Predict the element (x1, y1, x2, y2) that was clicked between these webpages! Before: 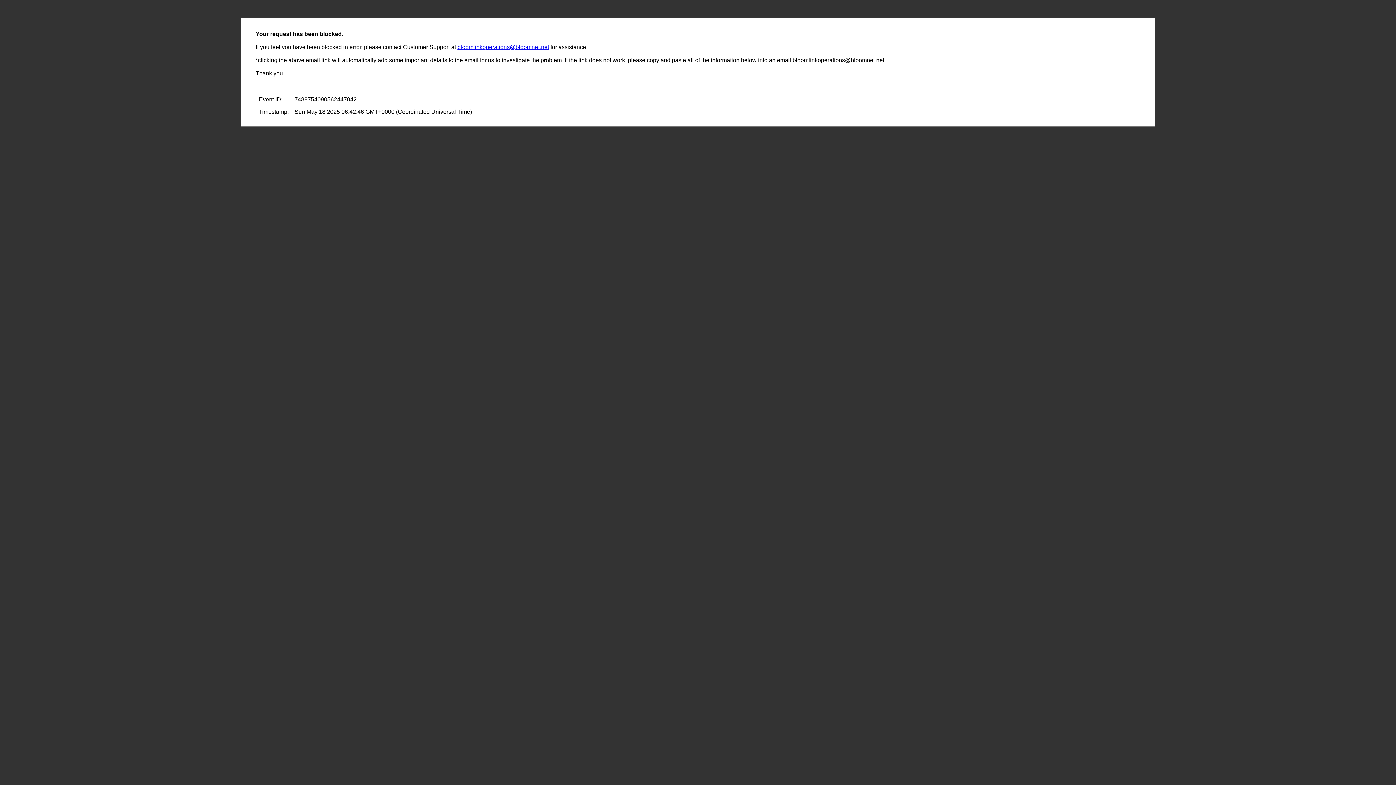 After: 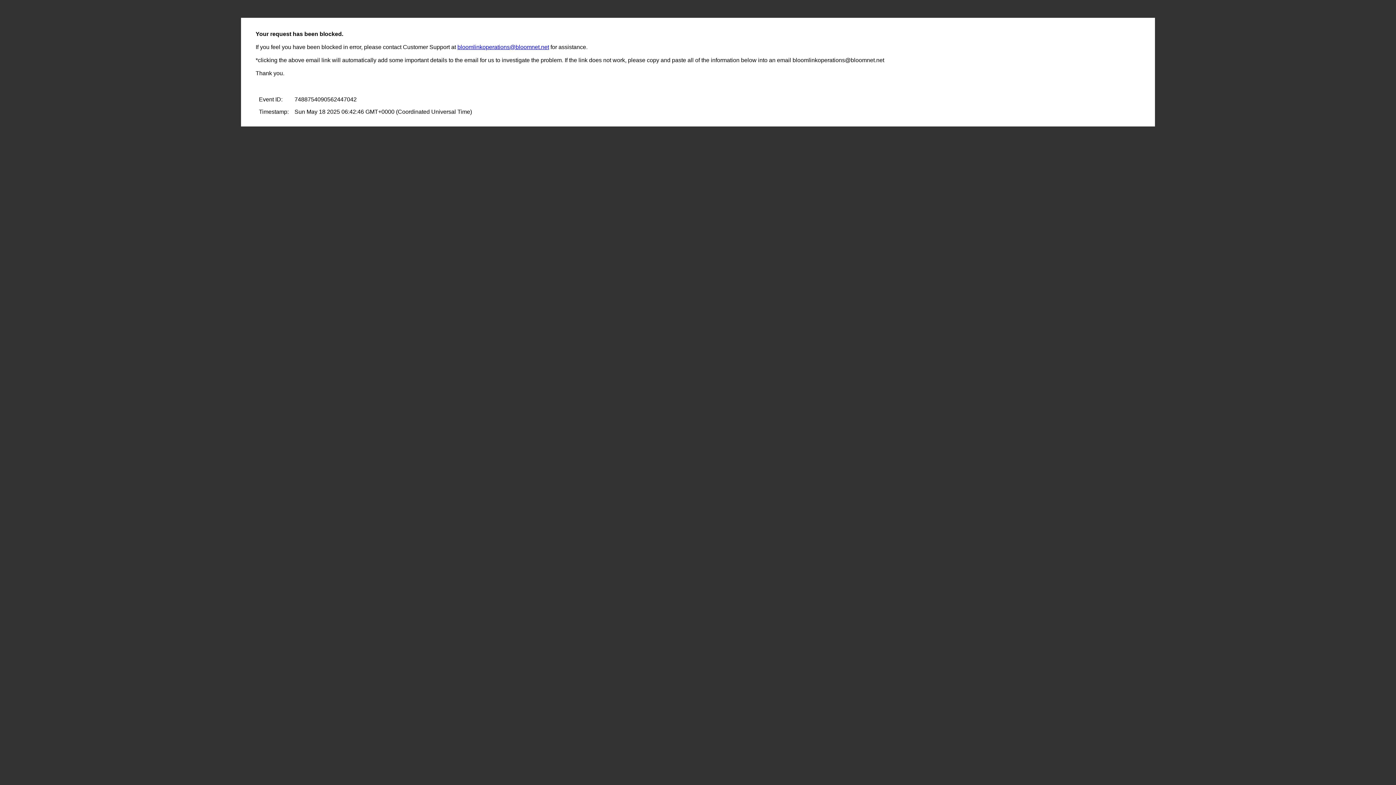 Action: label: bloomlinkoperations@bloomnet.net bbox: (457, 44, 549, 50)